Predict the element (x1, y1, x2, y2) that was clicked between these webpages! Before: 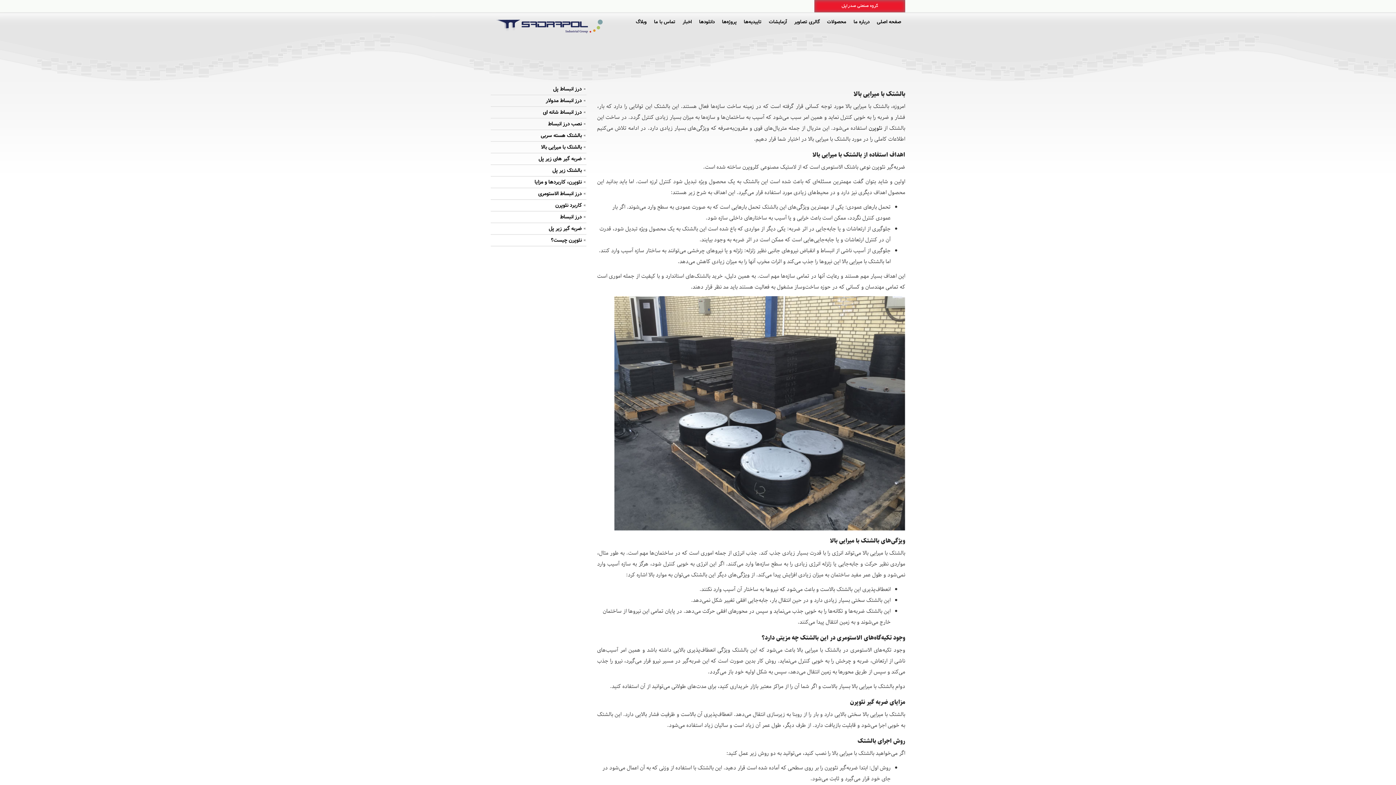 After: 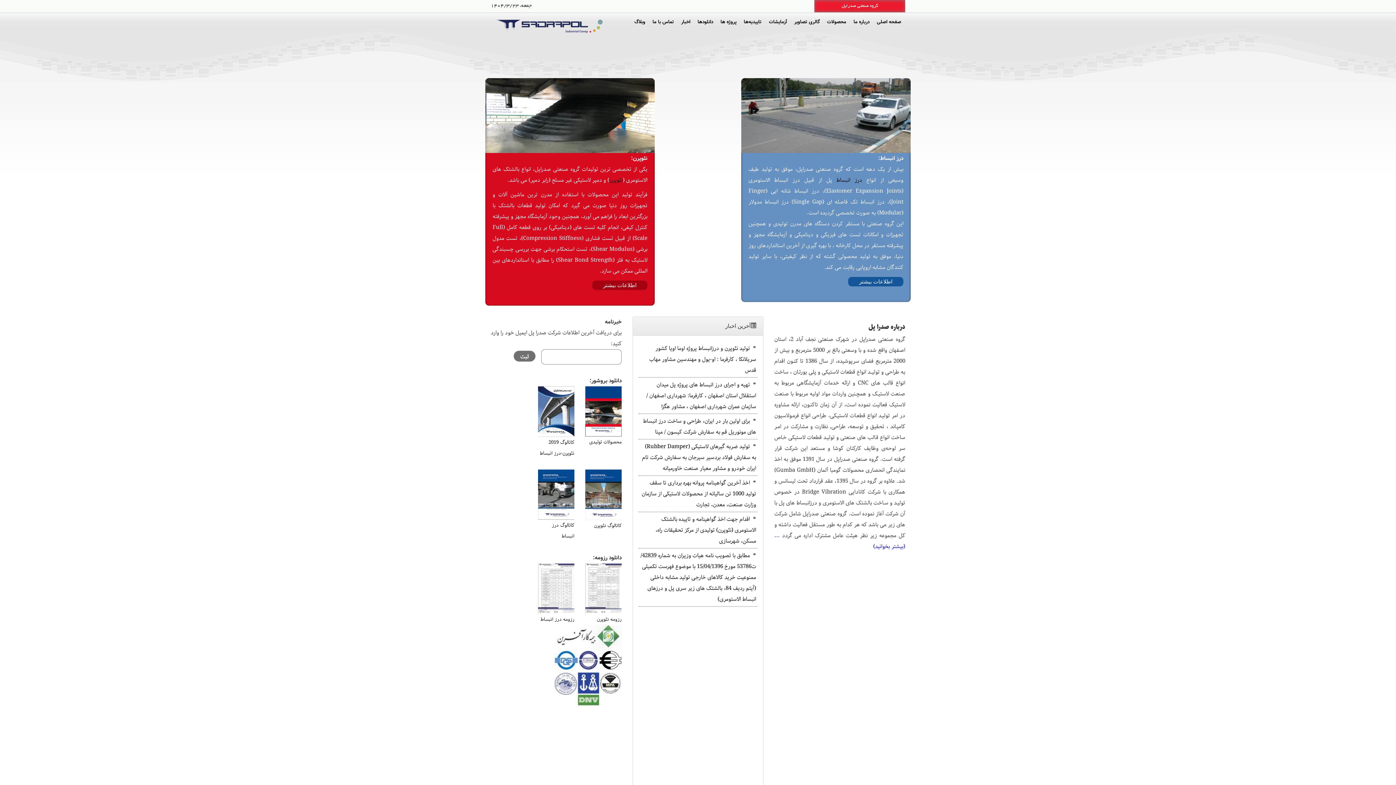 Action: bbox: (491, 12, 607, 39)